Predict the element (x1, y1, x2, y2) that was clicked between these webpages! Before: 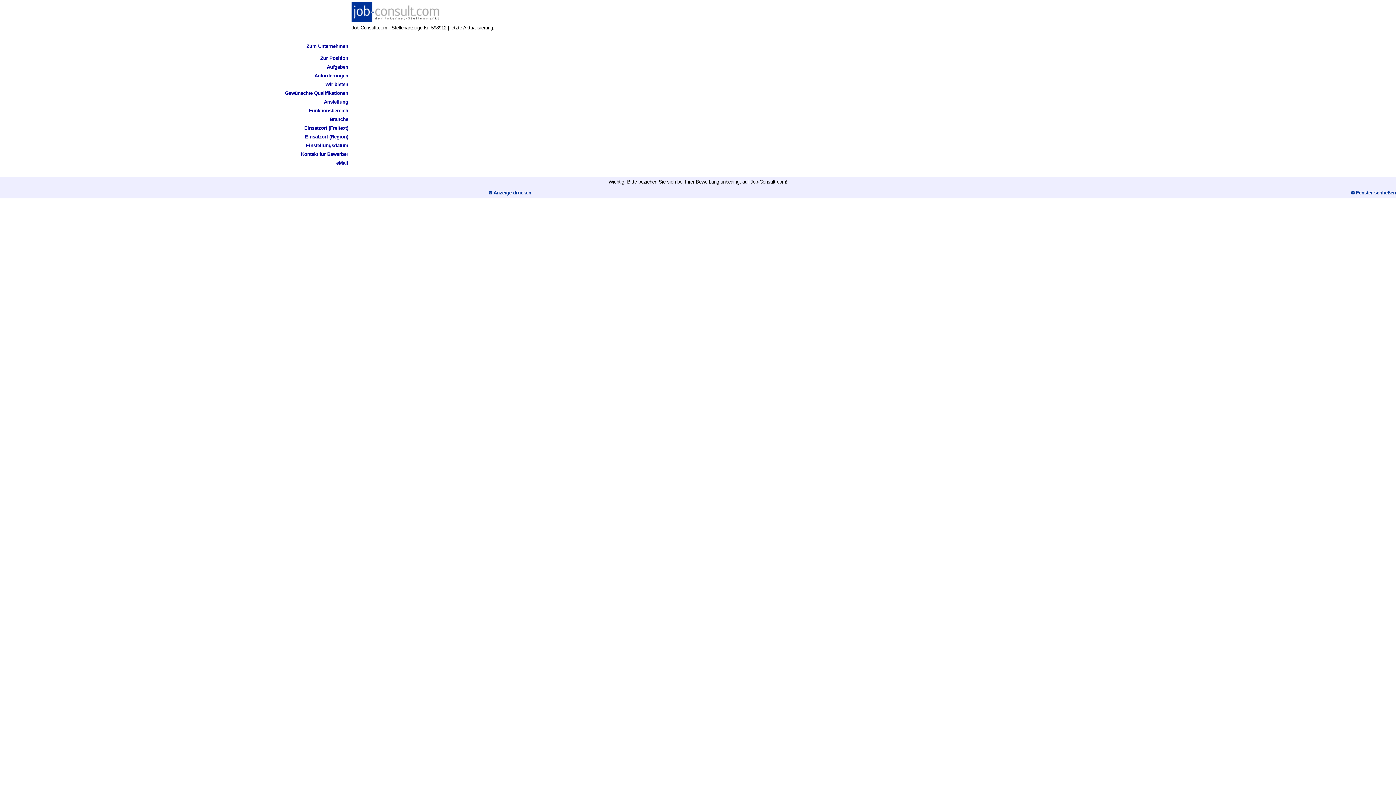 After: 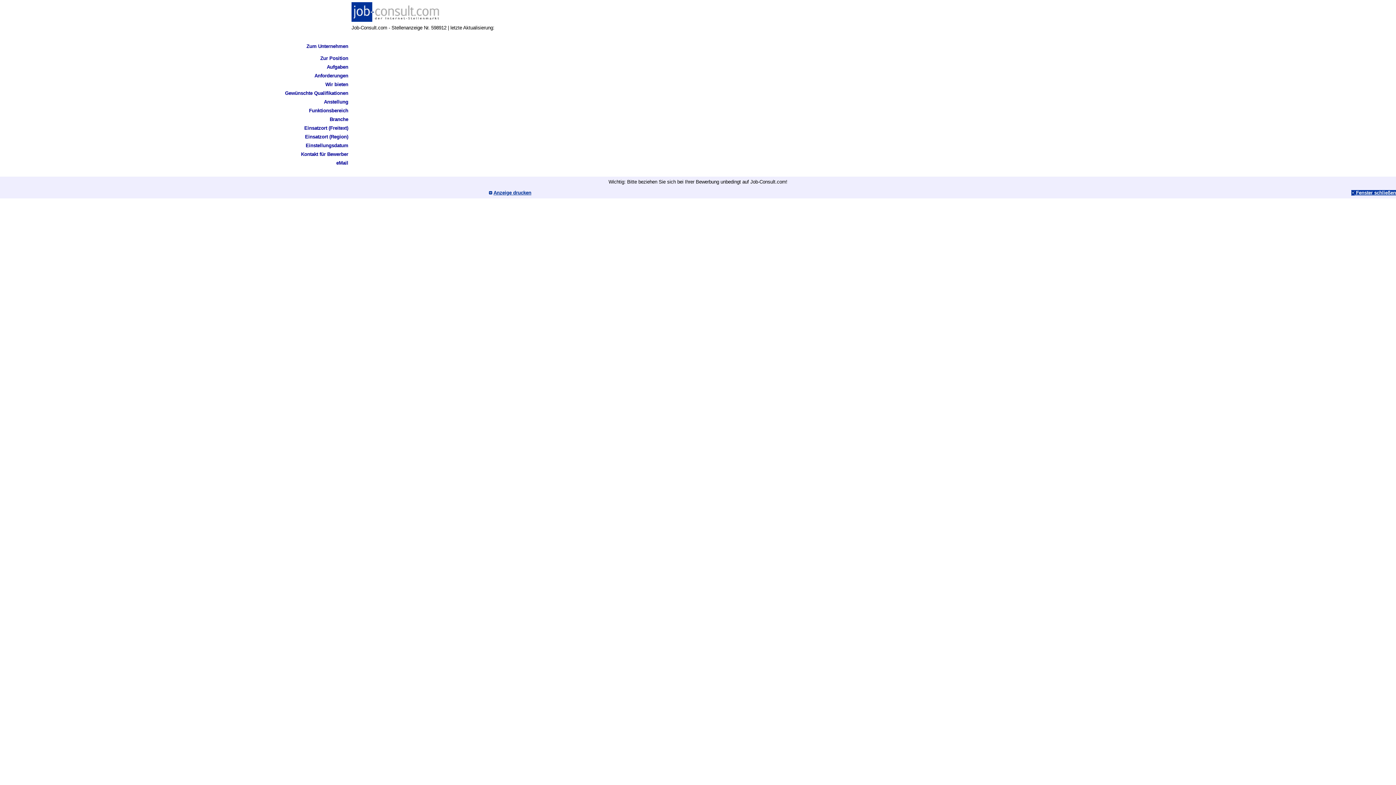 Action: bbox: (1351, 190, 1396, 195) label:  Fenster schließen